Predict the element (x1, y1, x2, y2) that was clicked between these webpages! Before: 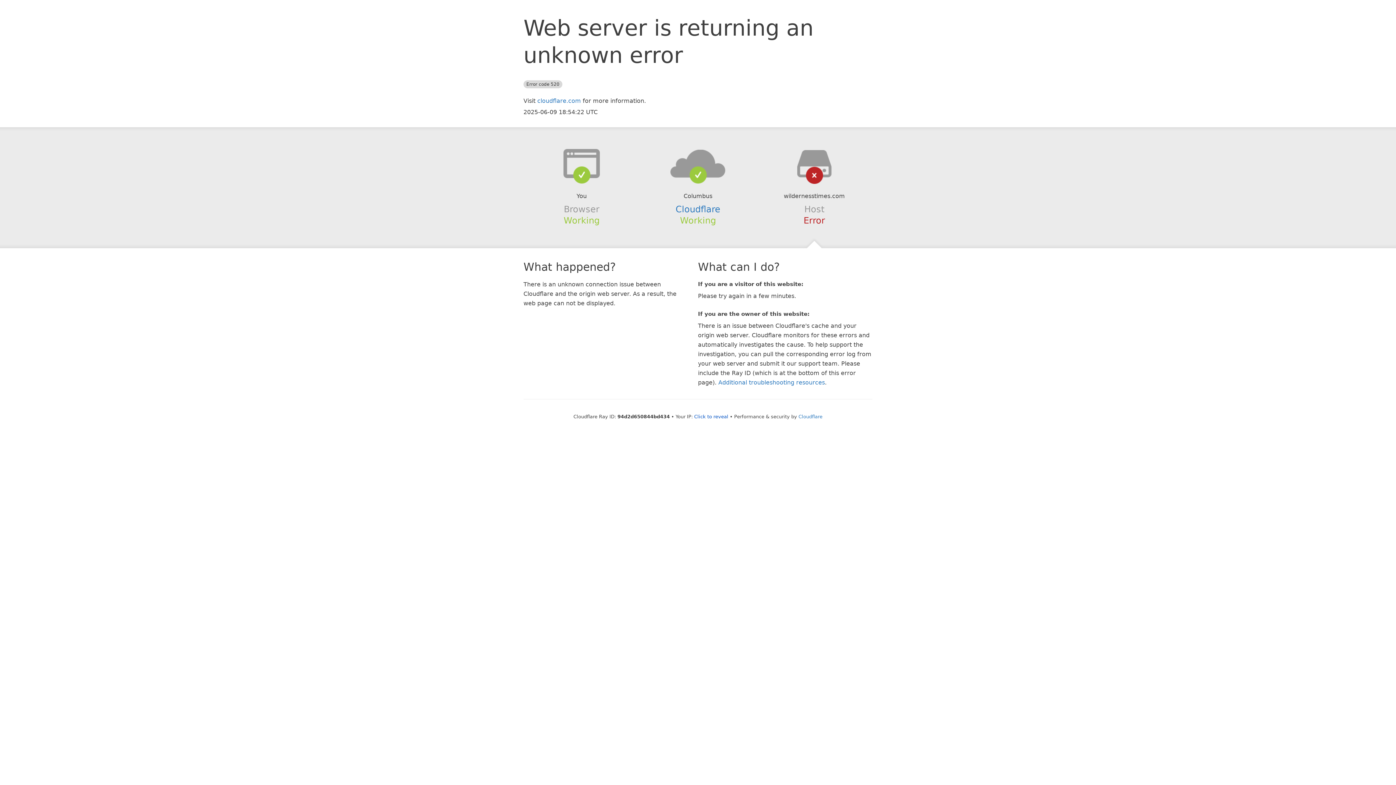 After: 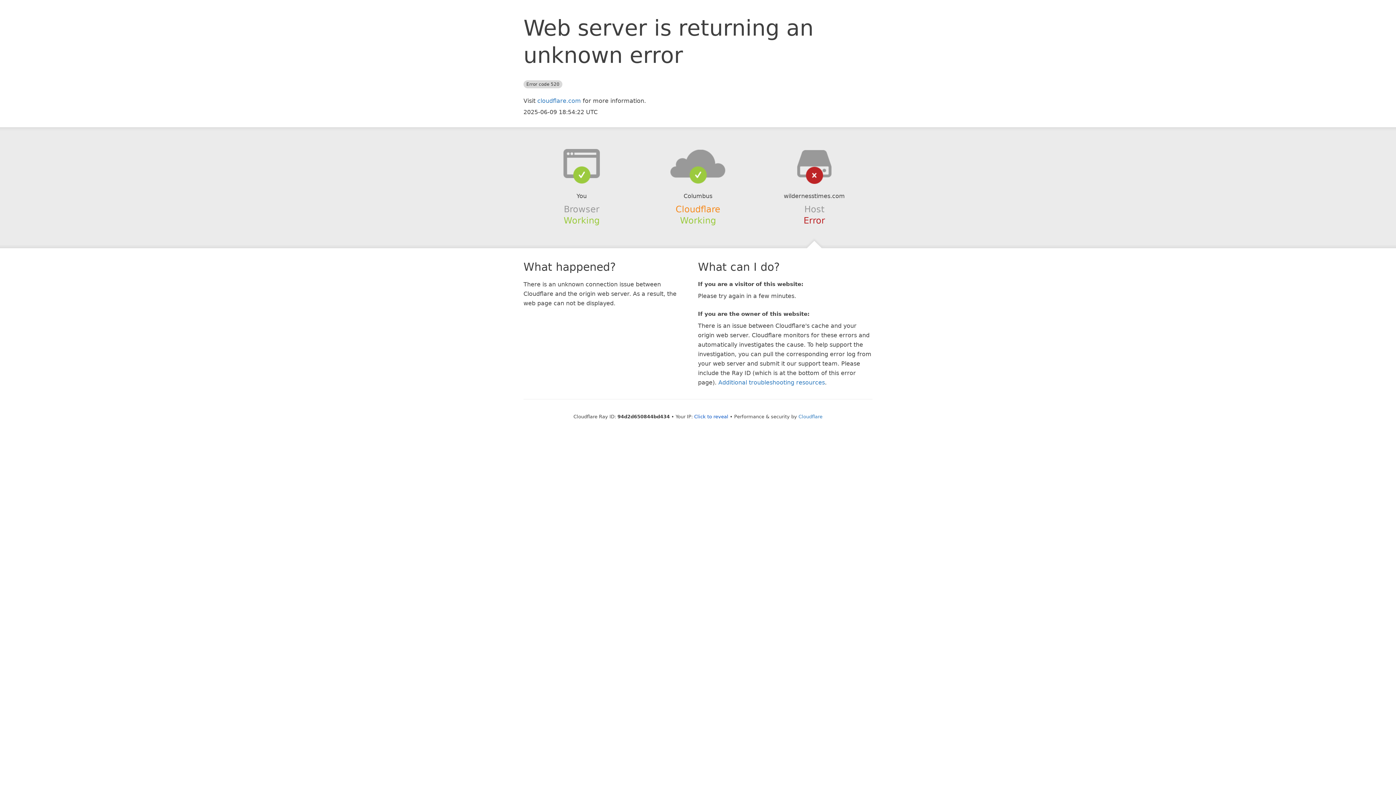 Action: label: Cloudflare bbox: (675, 204, 720, 214)